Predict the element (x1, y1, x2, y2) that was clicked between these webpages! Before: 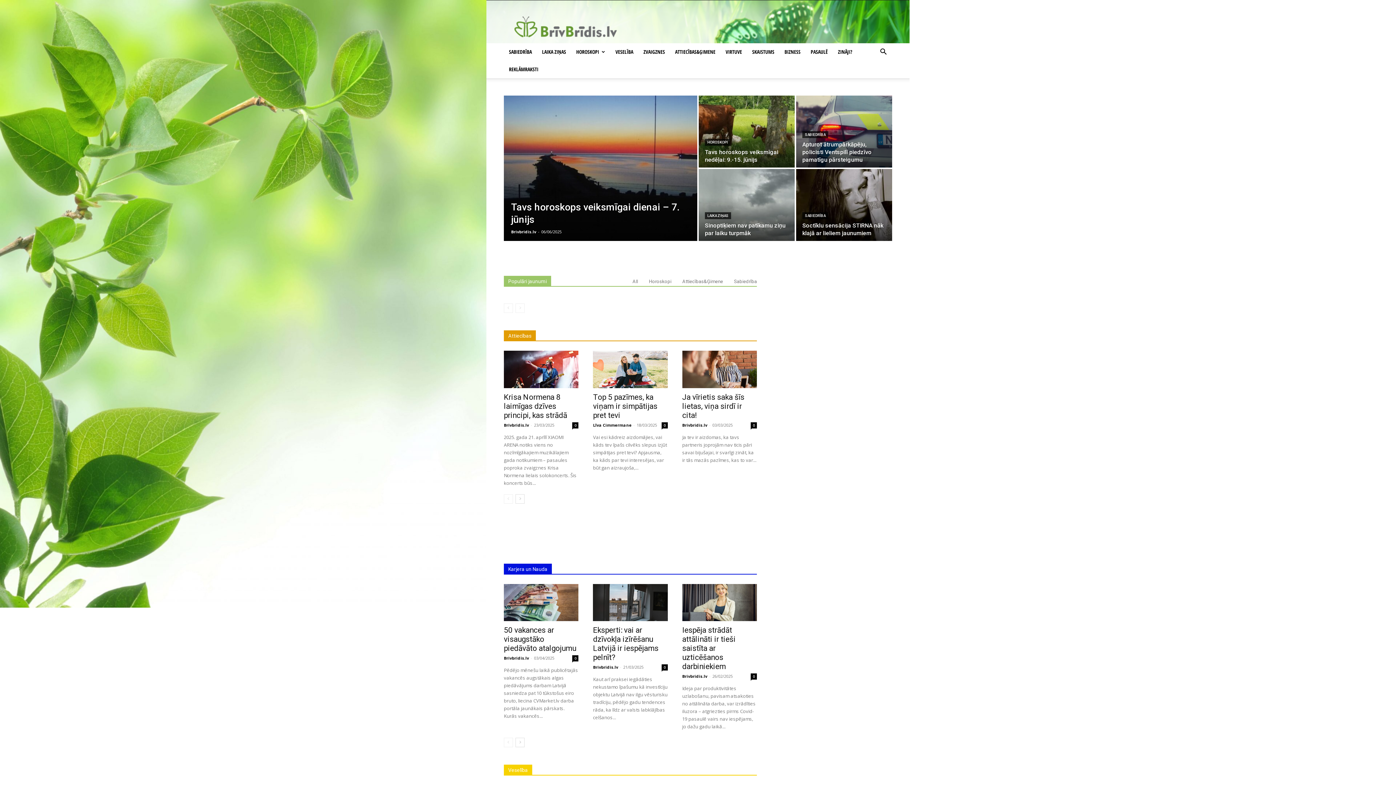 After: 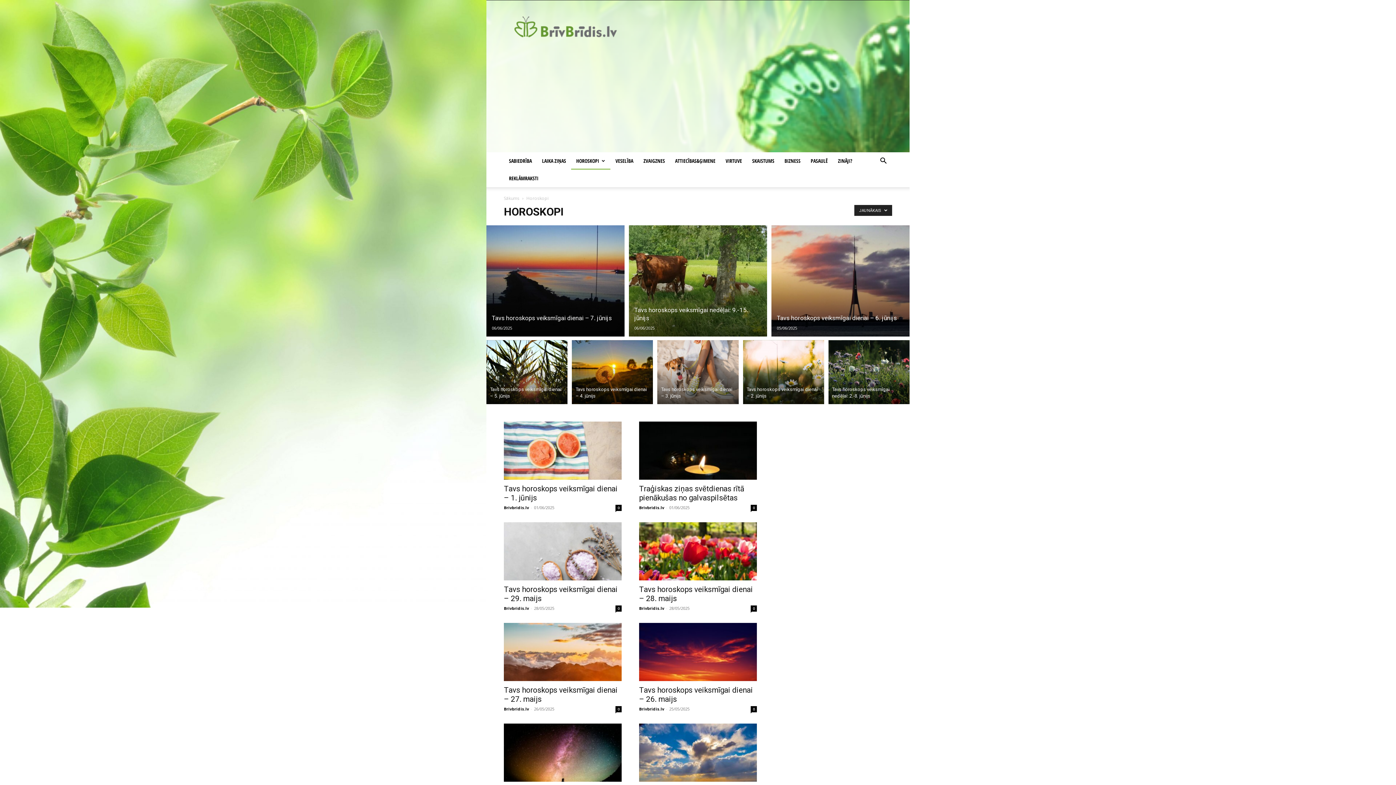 Action: label: HOROSKOPI bbox: (705, 138, 730, 145)